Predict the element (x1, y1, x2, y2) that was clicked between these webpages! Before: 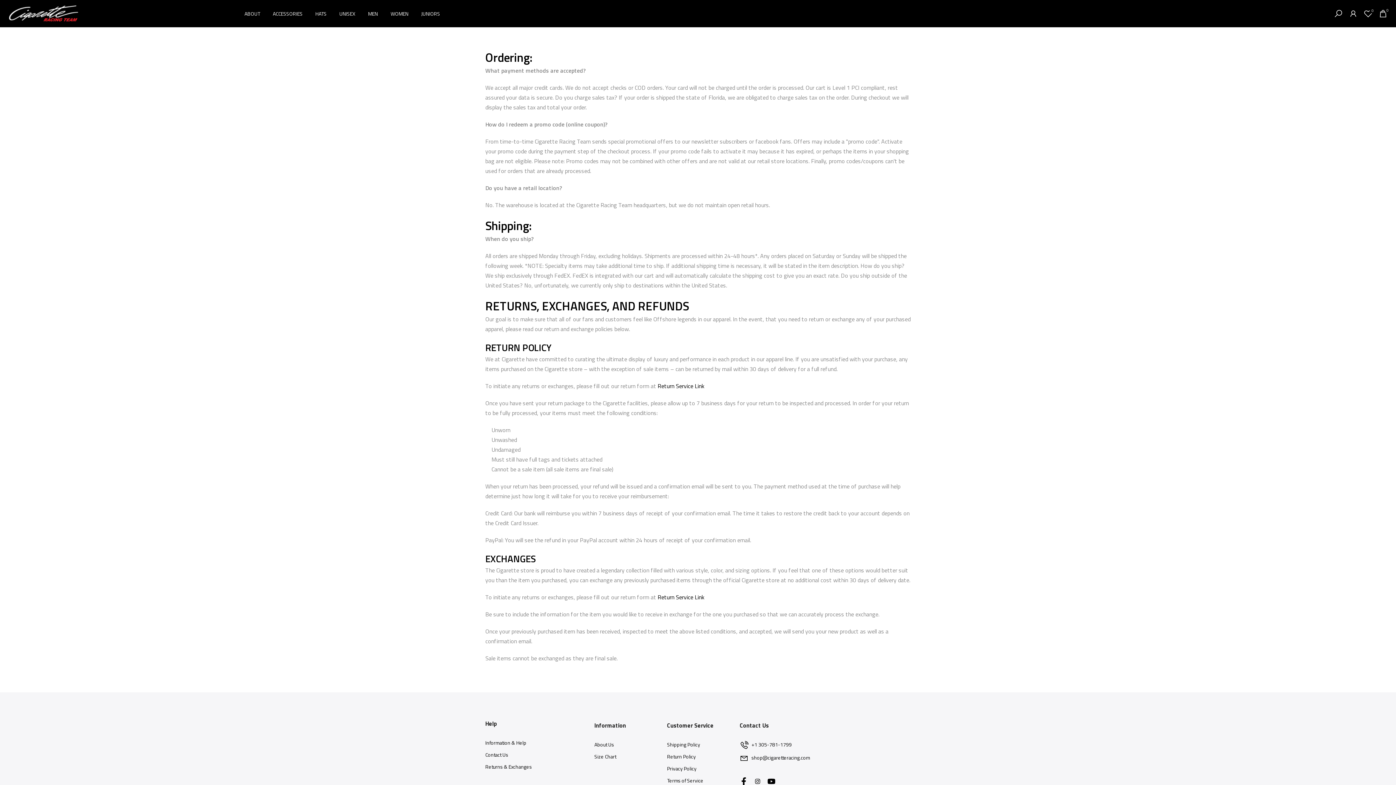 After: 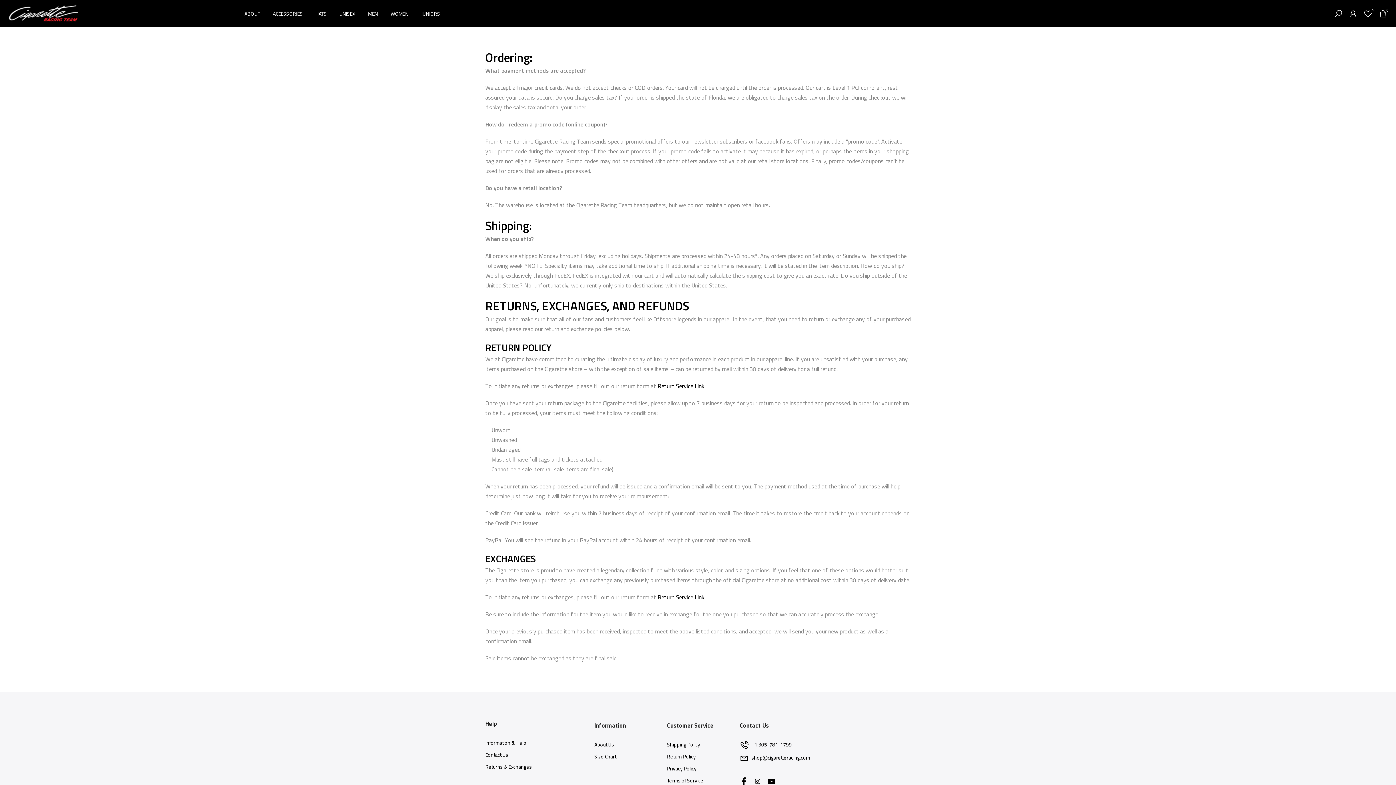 Action: label: Returns & Exchanges bbox: (485, 762, 583, 774)